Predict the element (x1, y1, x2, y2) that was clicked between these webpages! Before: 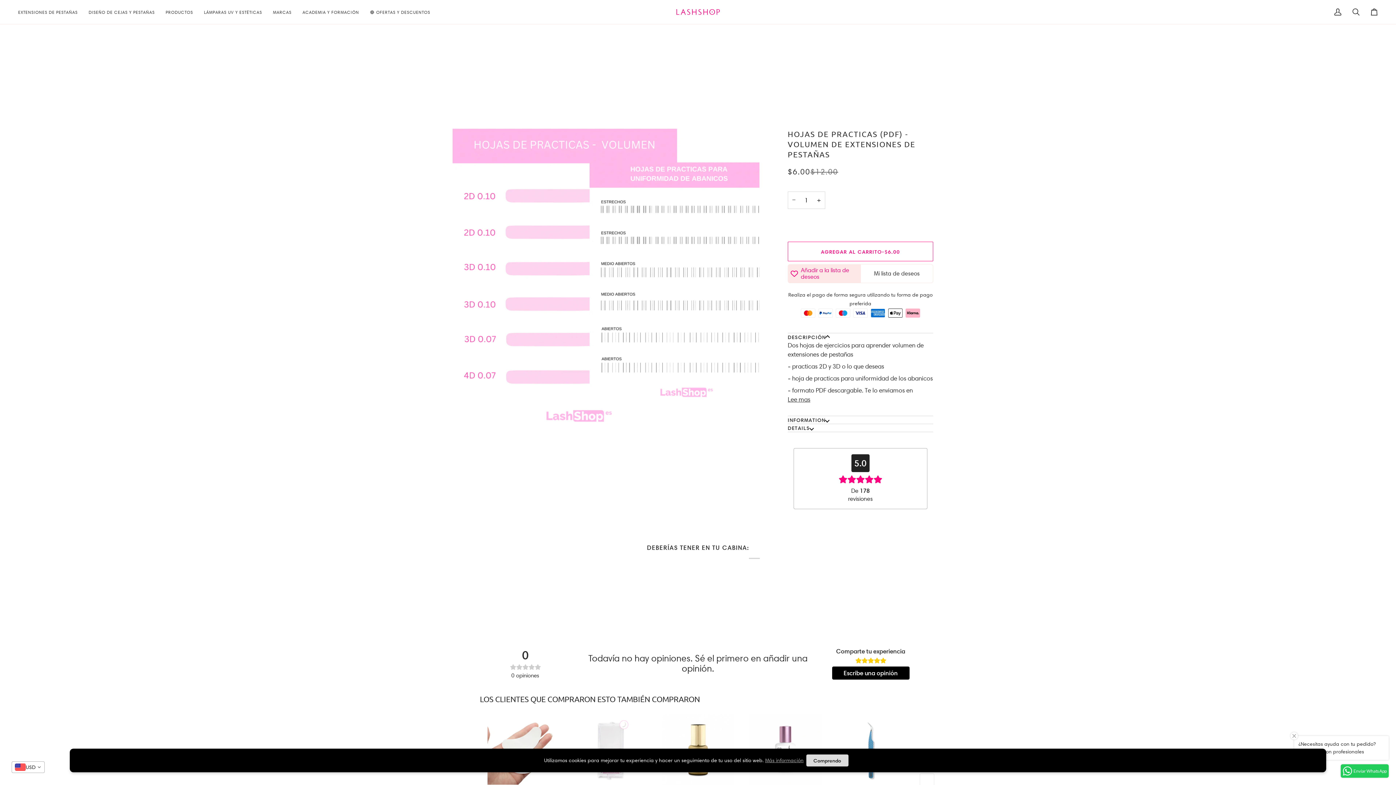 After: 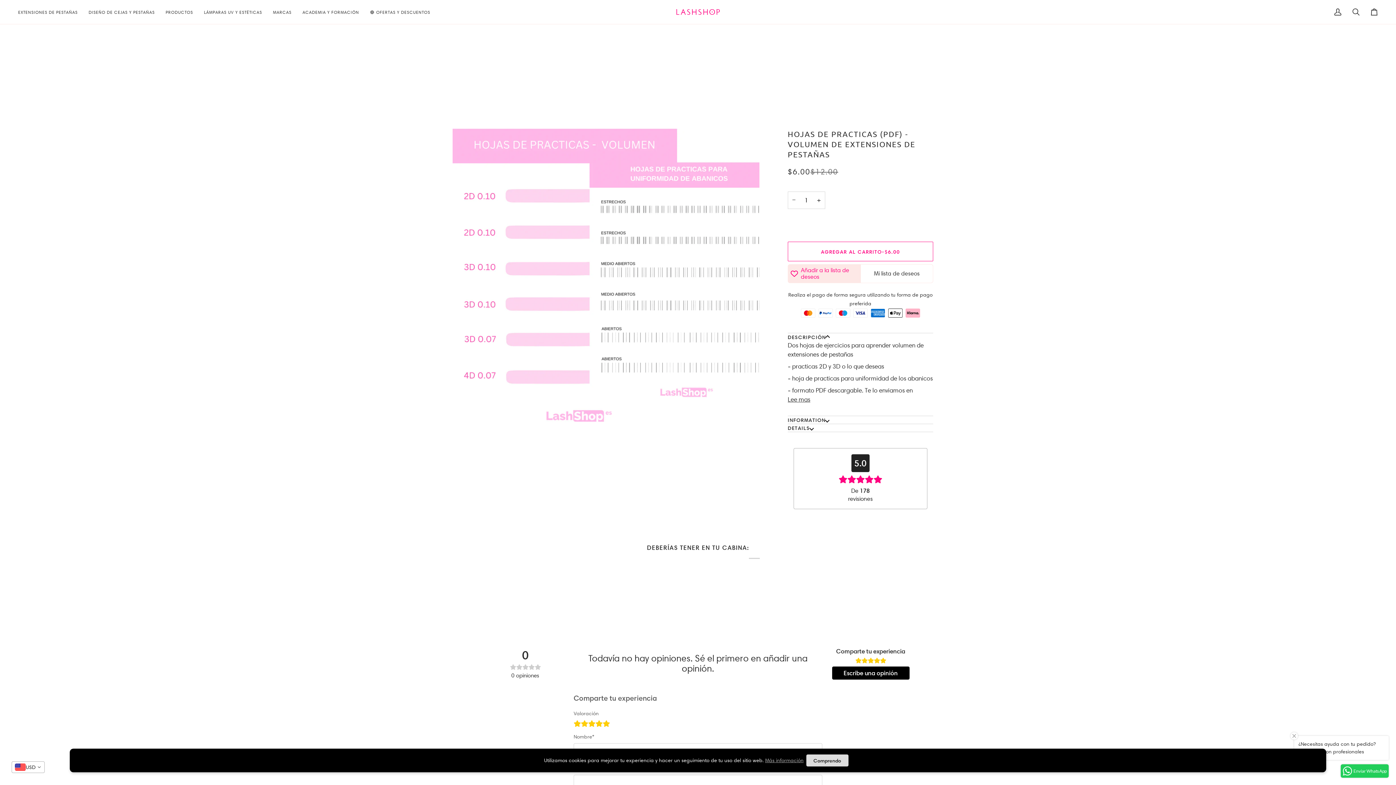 Action: label: Escribe una opinión bbox: (832, 667, 909, 680)